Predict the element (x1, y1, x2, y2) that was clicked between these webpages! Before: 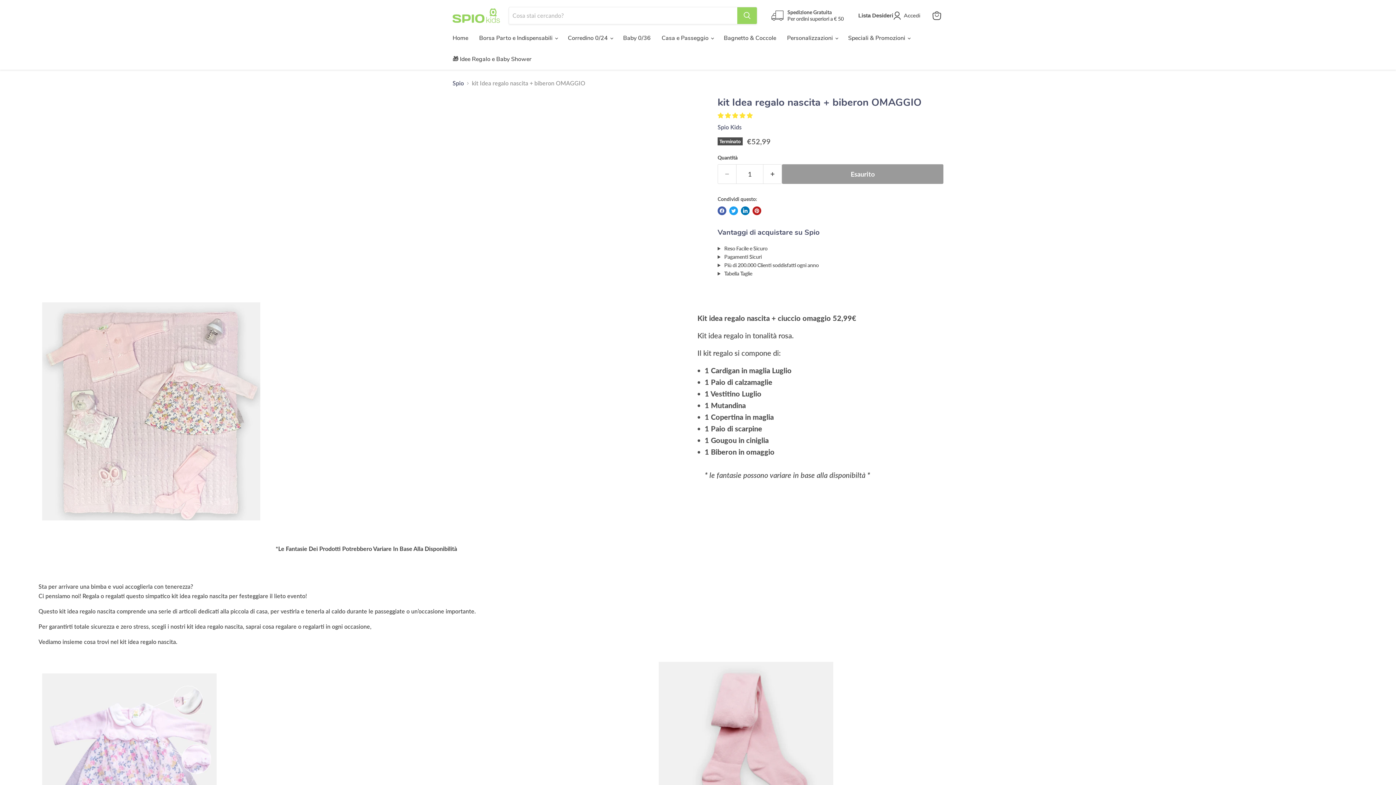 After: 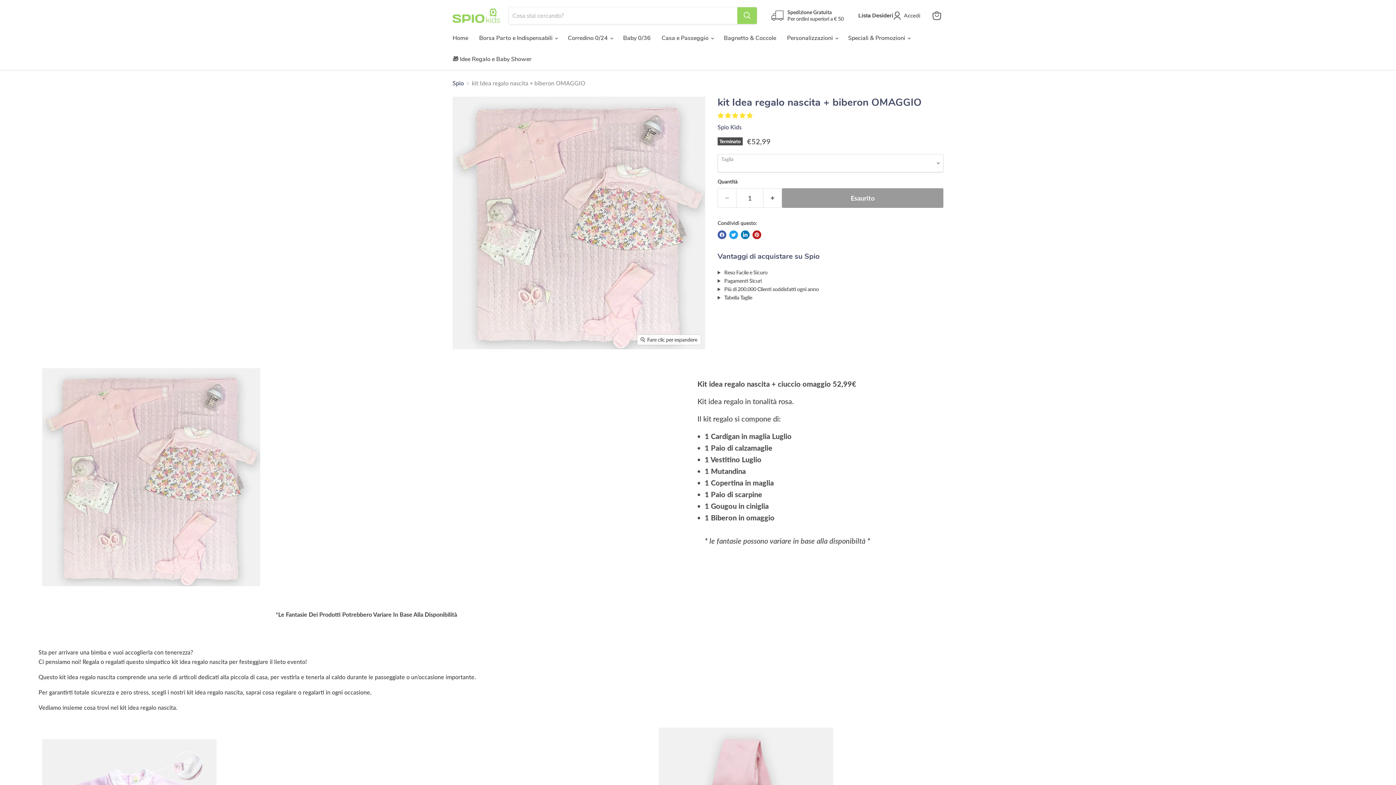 Action: label: kit Idea regalo nascita + biberon OMAGGIO-Spio Kids-foto-prodotto miniatura bbox: (482, 134, 511, 162)